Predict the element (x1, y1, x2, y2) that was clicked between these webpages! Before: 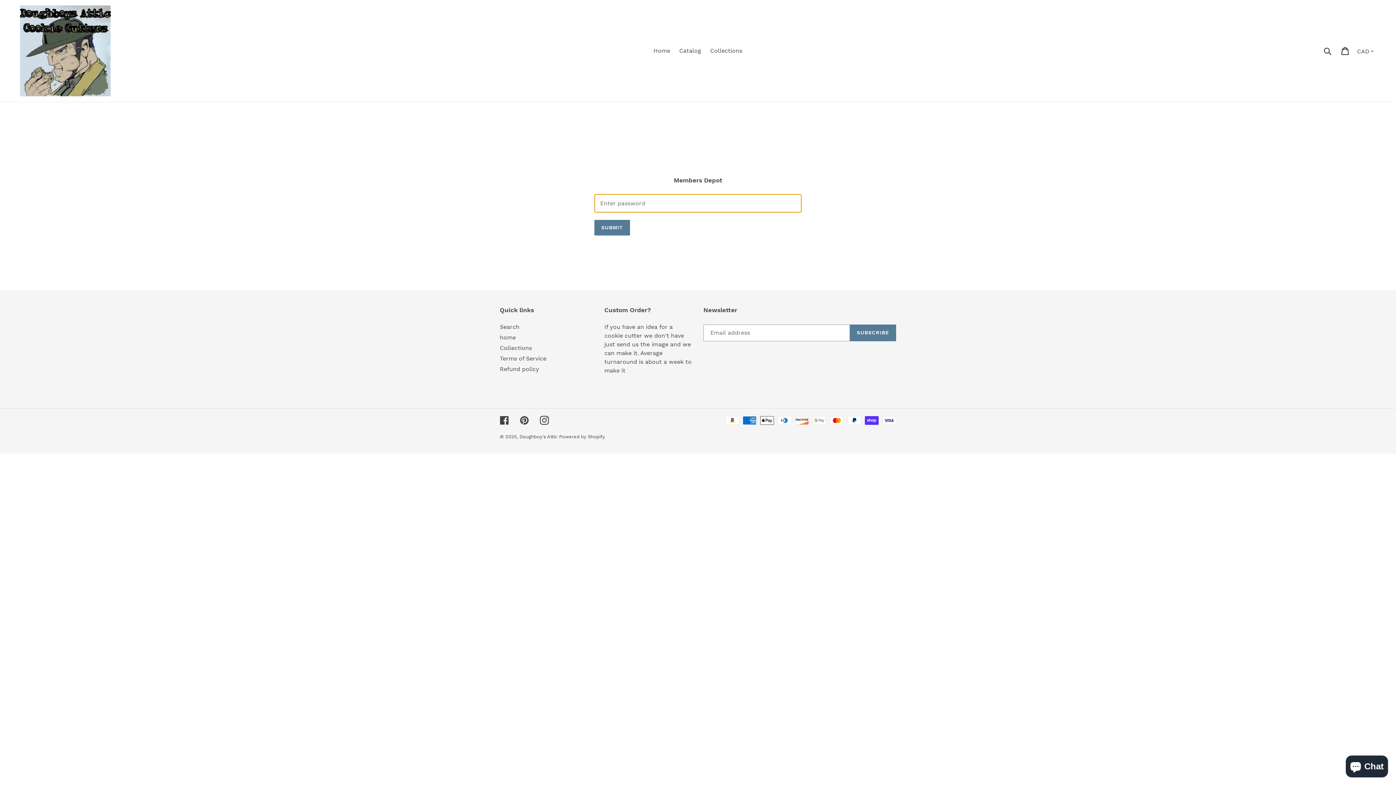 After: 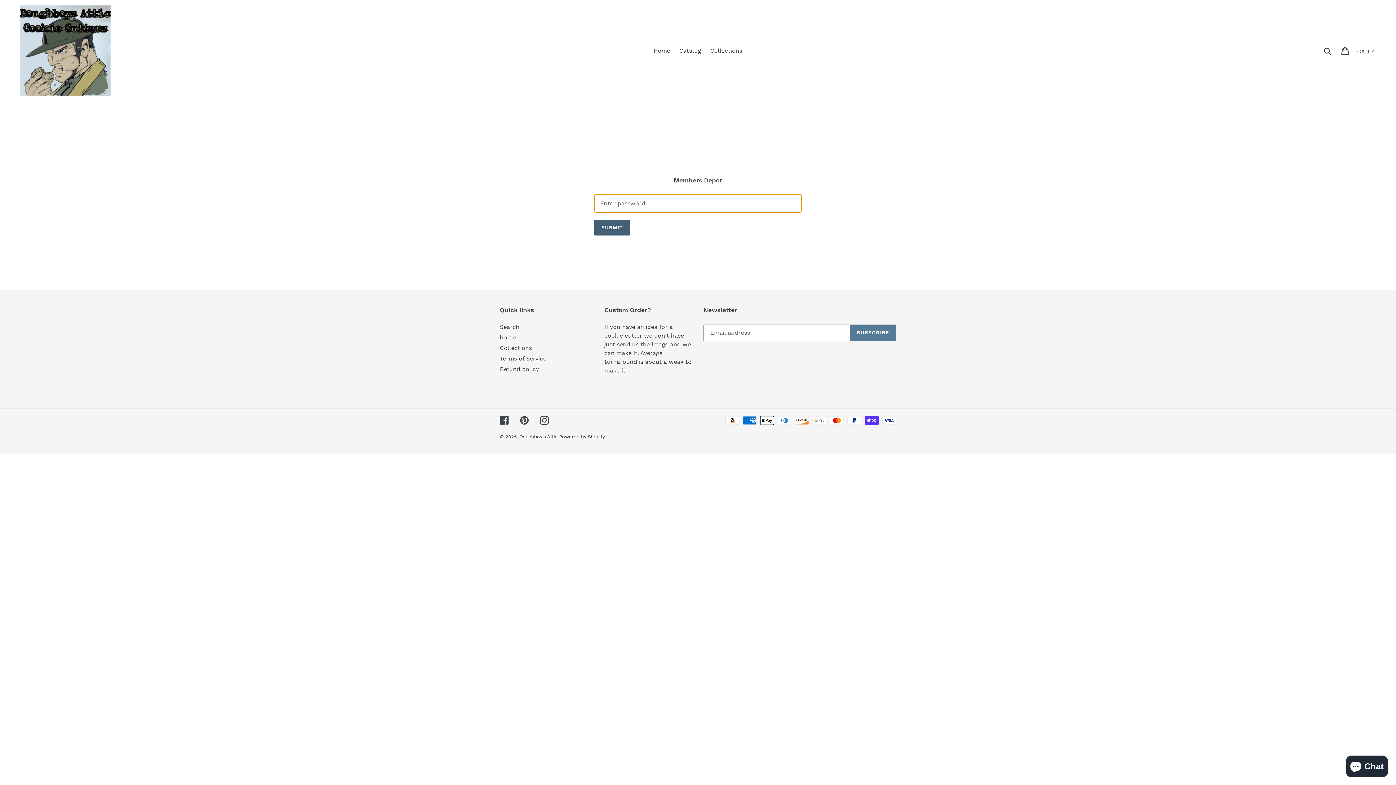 Action: label: SUBMIT bbox: (594, 219, 630, 235)